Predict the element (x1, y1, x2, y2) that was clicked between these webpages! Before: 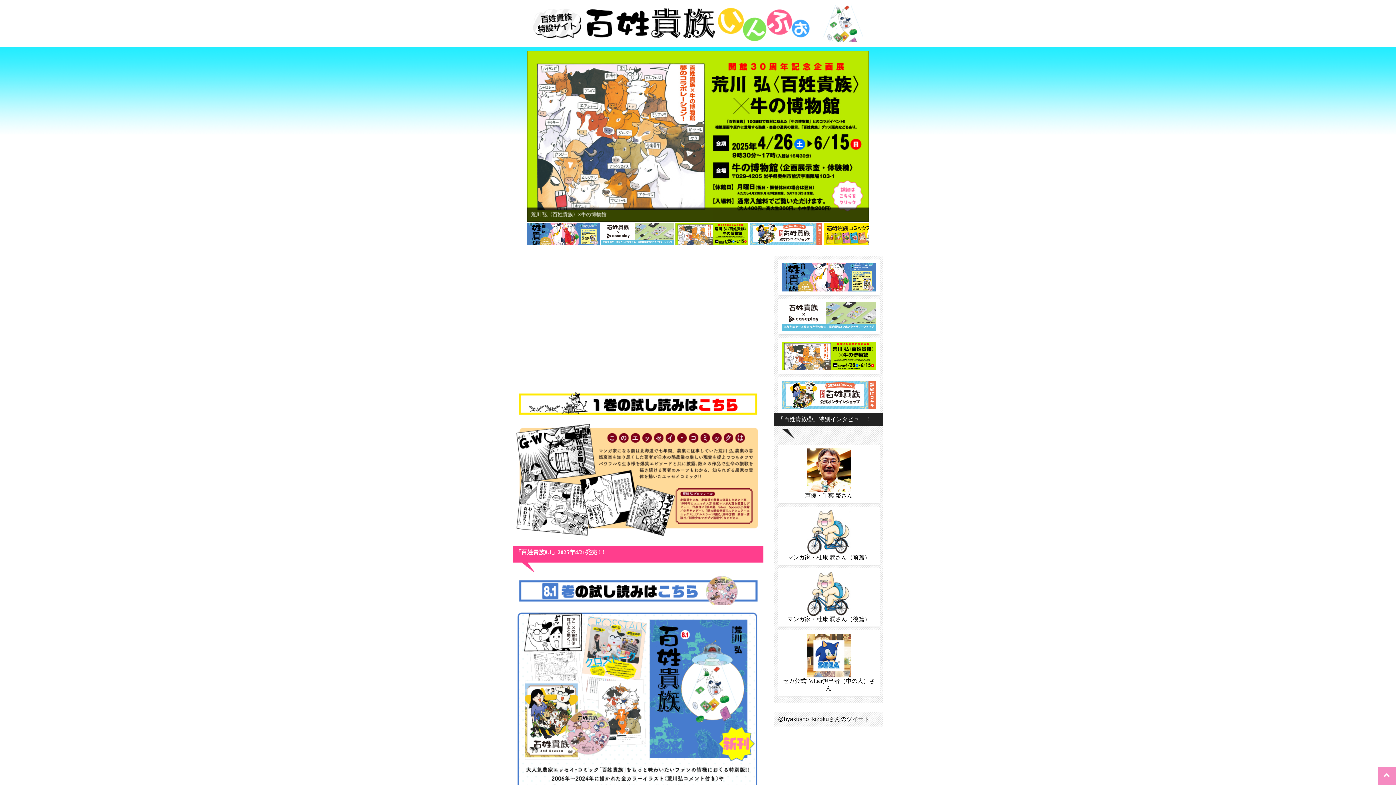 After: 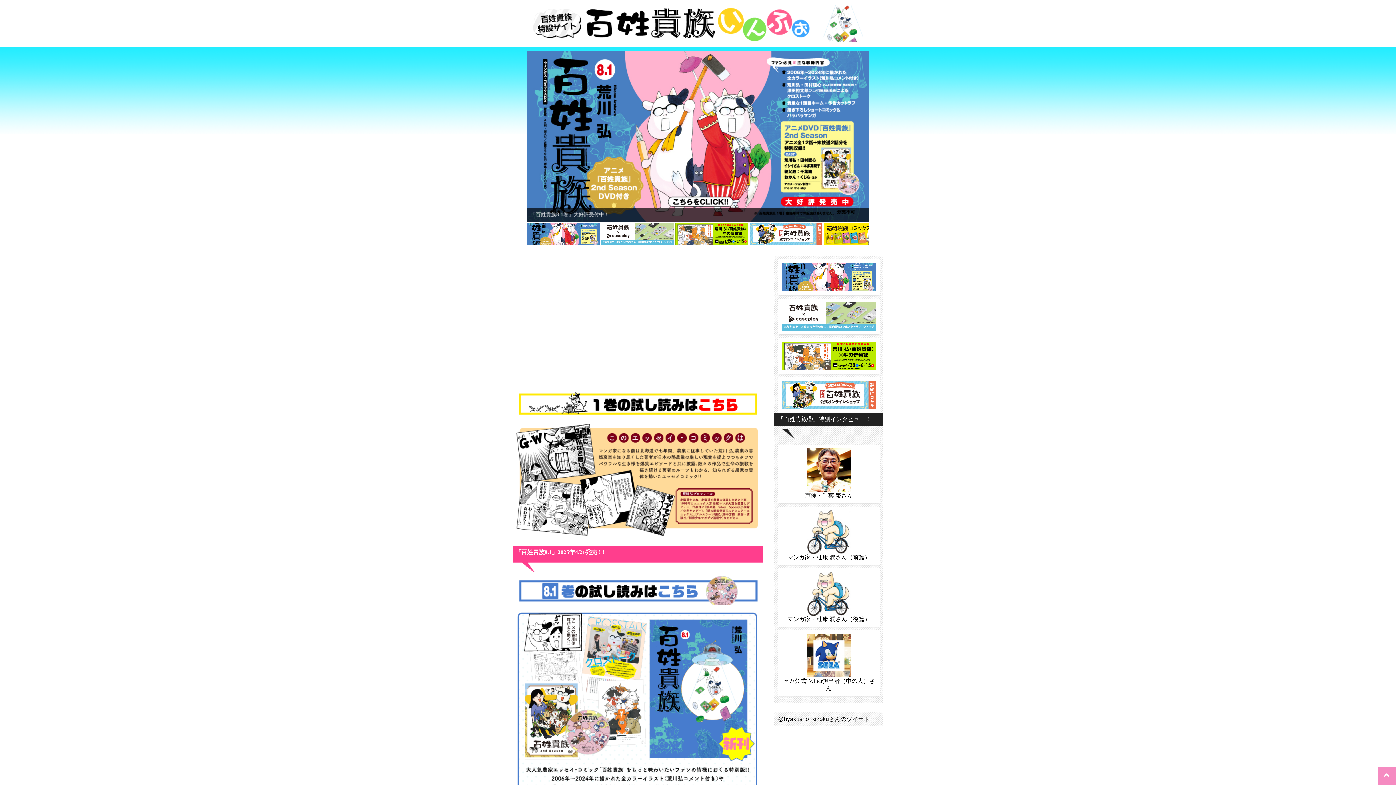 Action: bbox: (1378, 767, 1396, 785)